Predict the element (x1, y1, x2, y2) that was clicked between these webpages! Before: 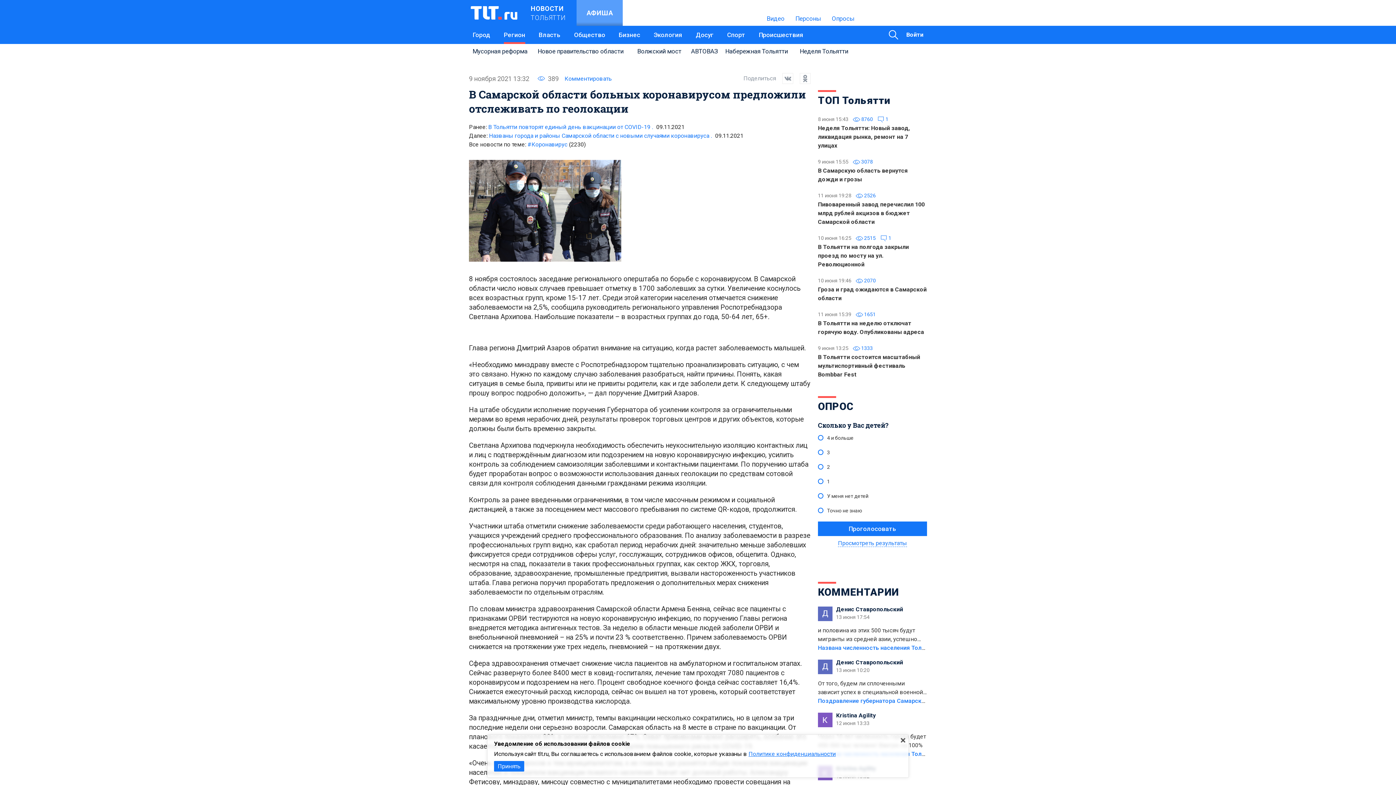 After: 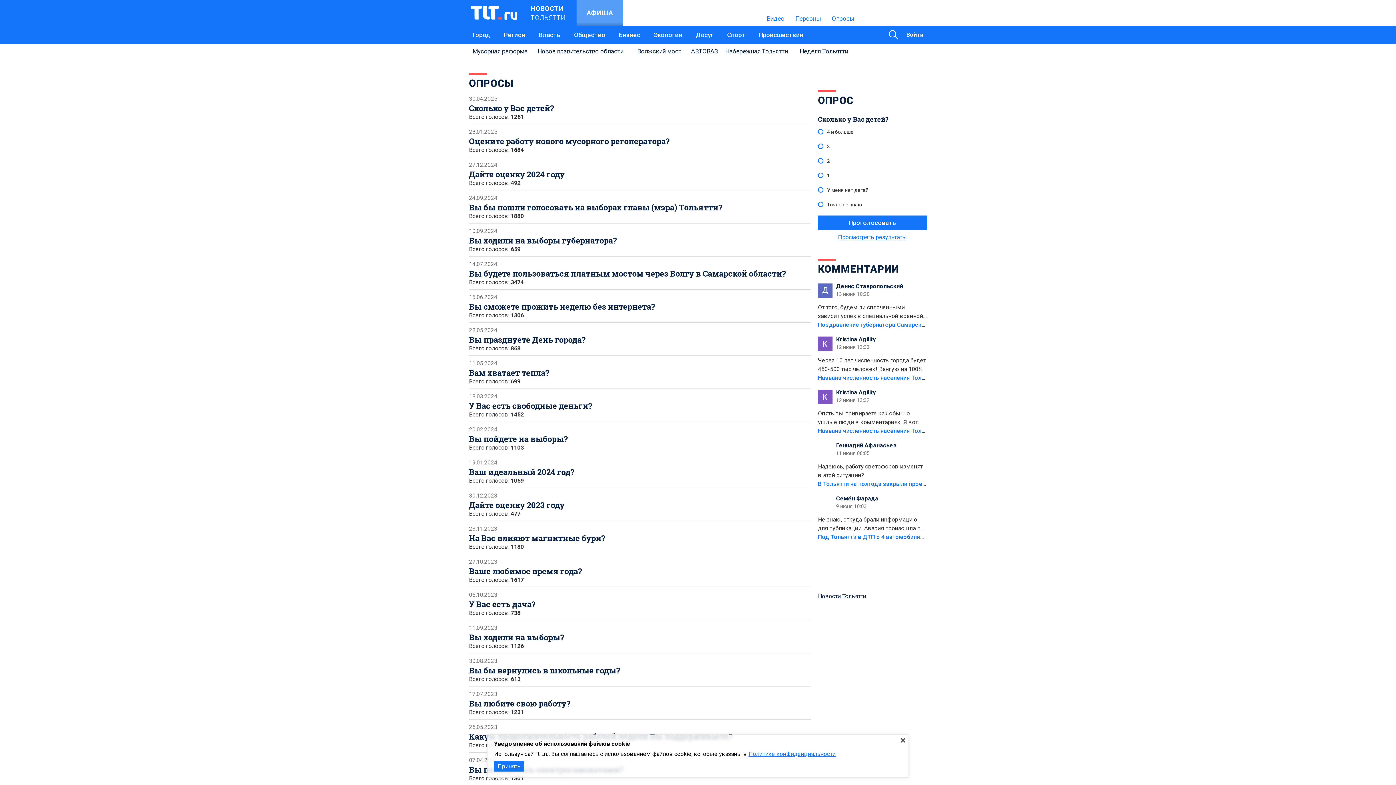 Action: bbox: (832, 14, 854, 22) label: Опросы